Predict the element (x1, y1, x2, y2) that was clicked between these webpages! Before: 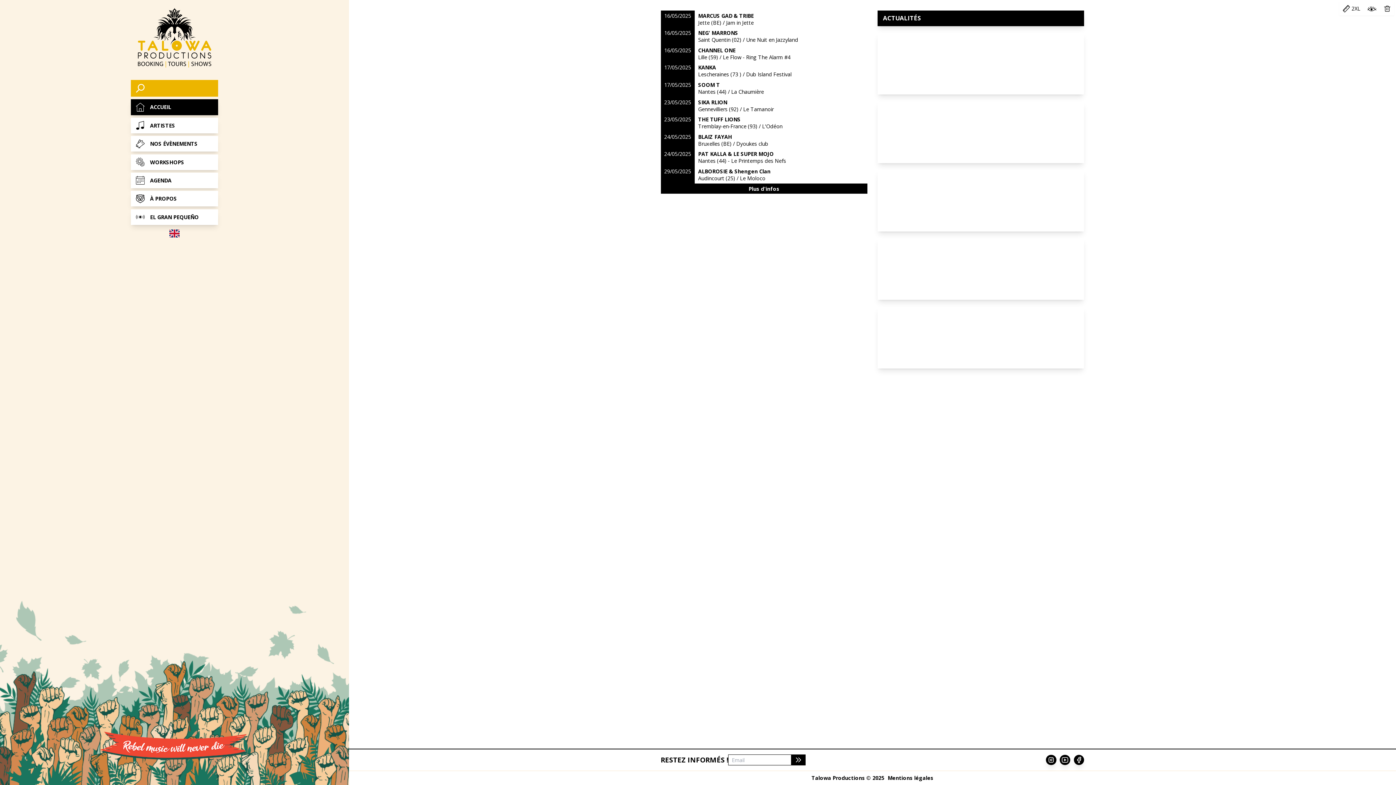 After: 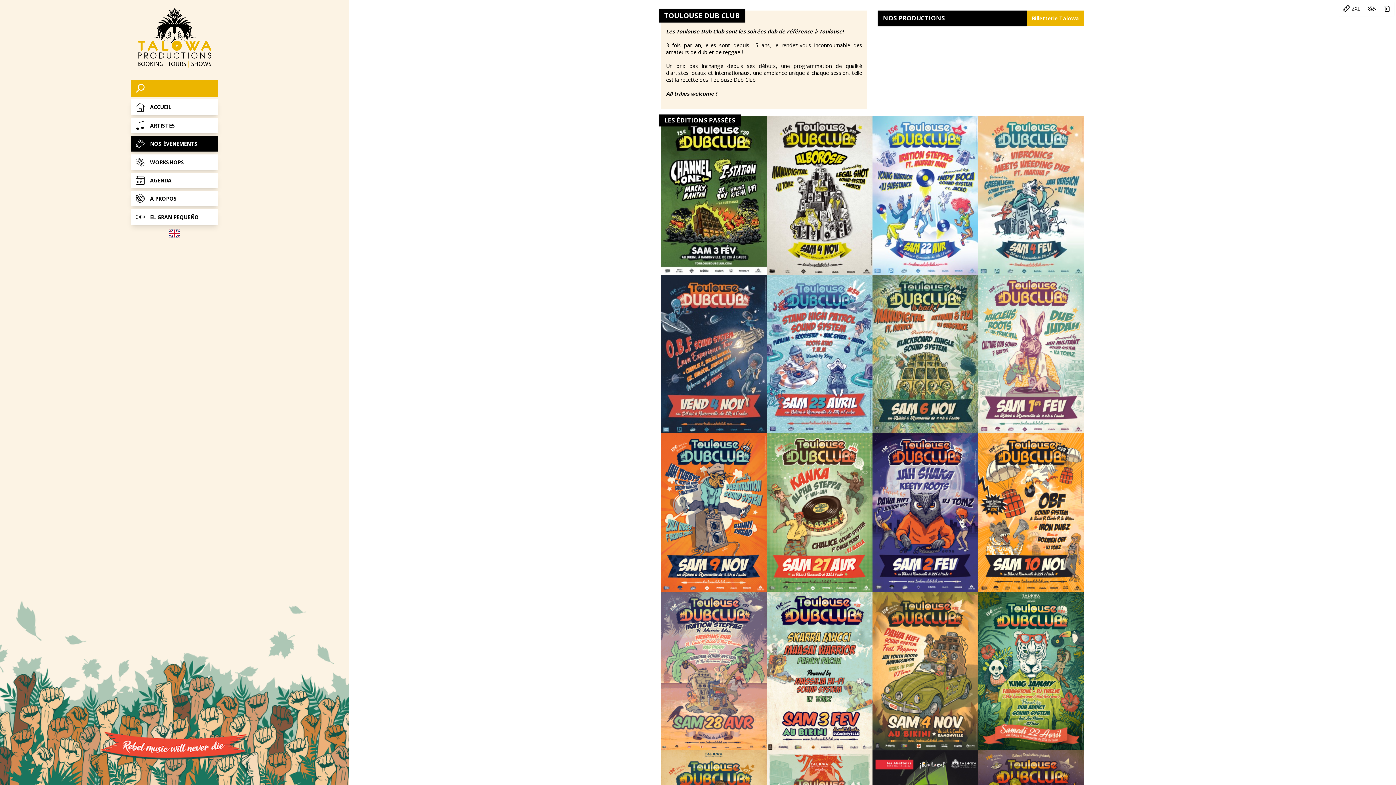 Action: bbox: (130, 136, 218, 151) label: NOS ÉVÈNEMENTS